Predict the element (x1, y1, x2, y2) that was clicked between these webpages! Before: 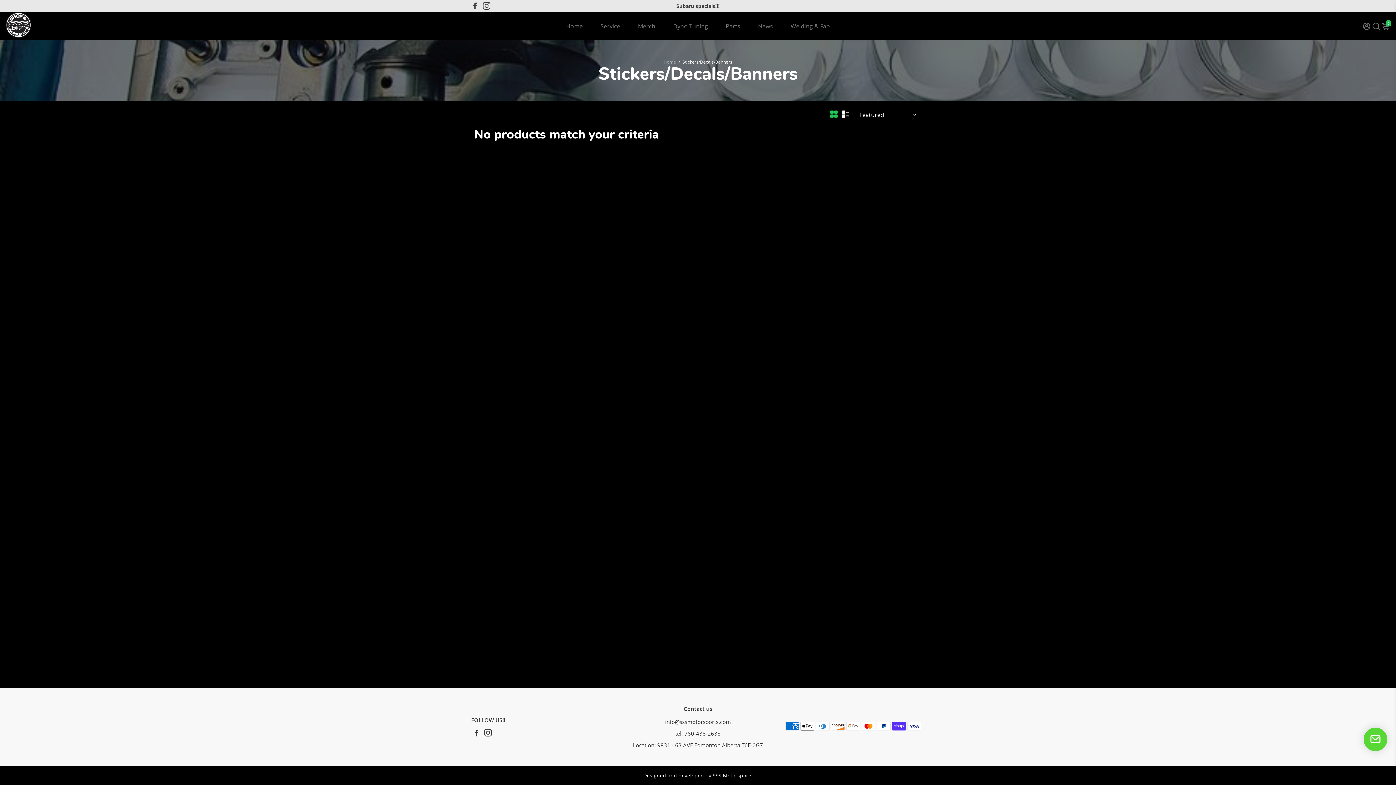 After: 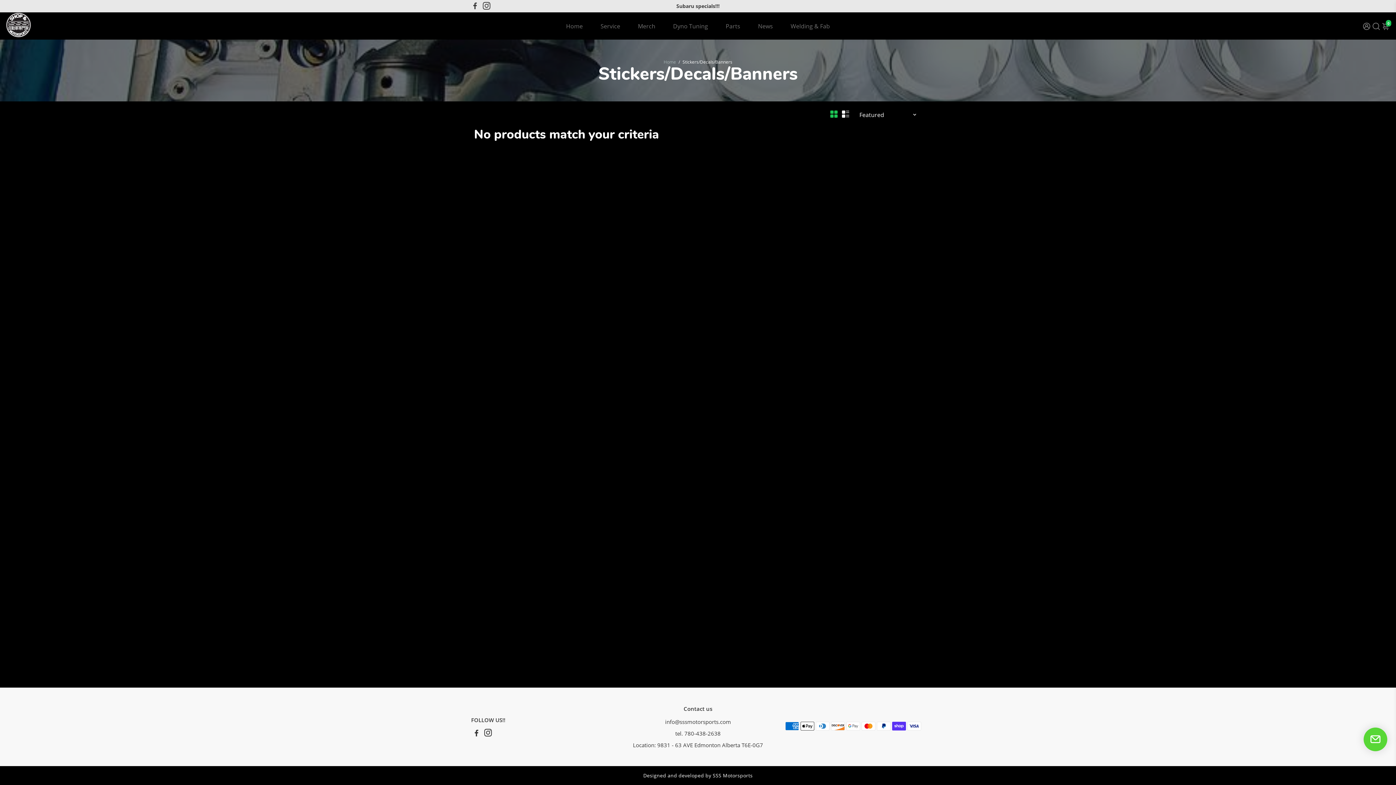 Action: bbox: (633, 730, 763, 737) label: tel. 780-438-2638